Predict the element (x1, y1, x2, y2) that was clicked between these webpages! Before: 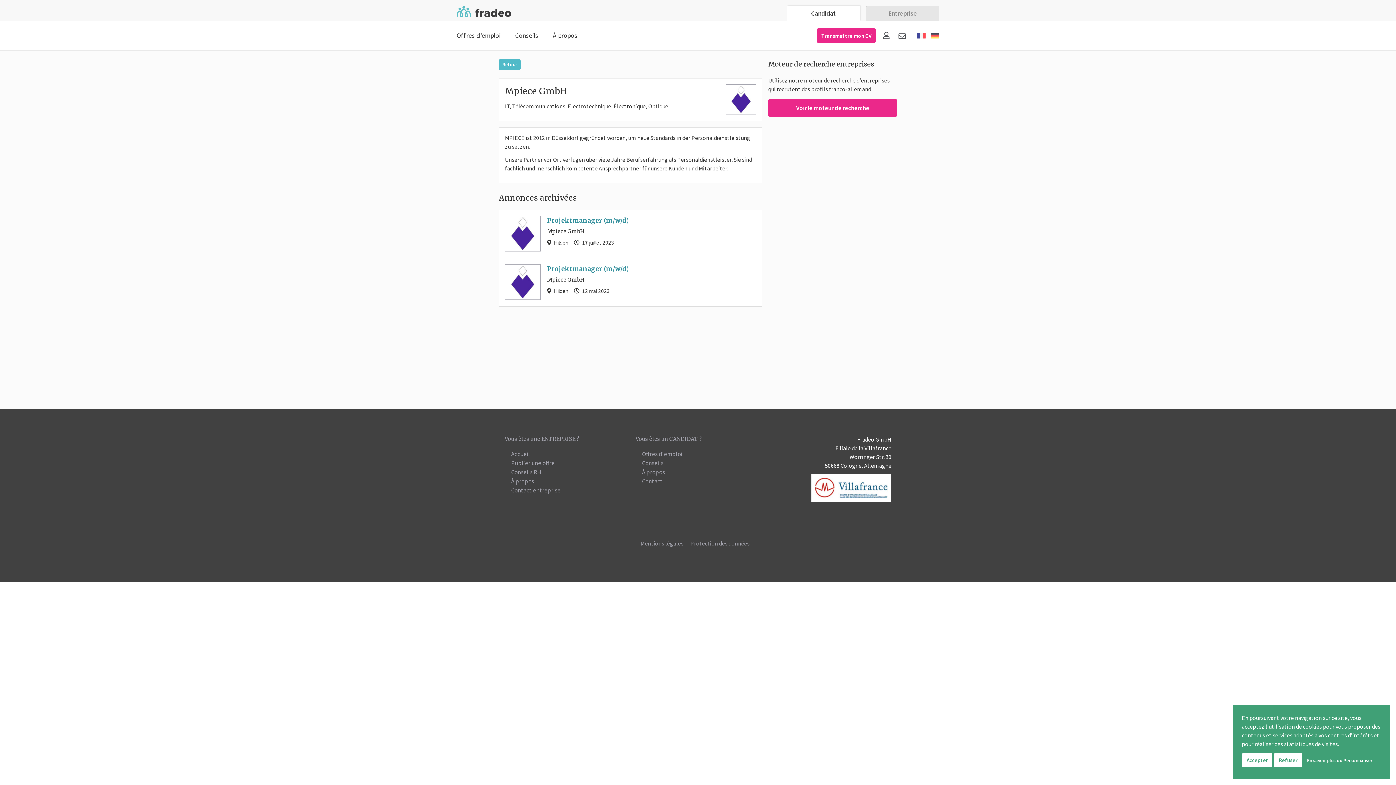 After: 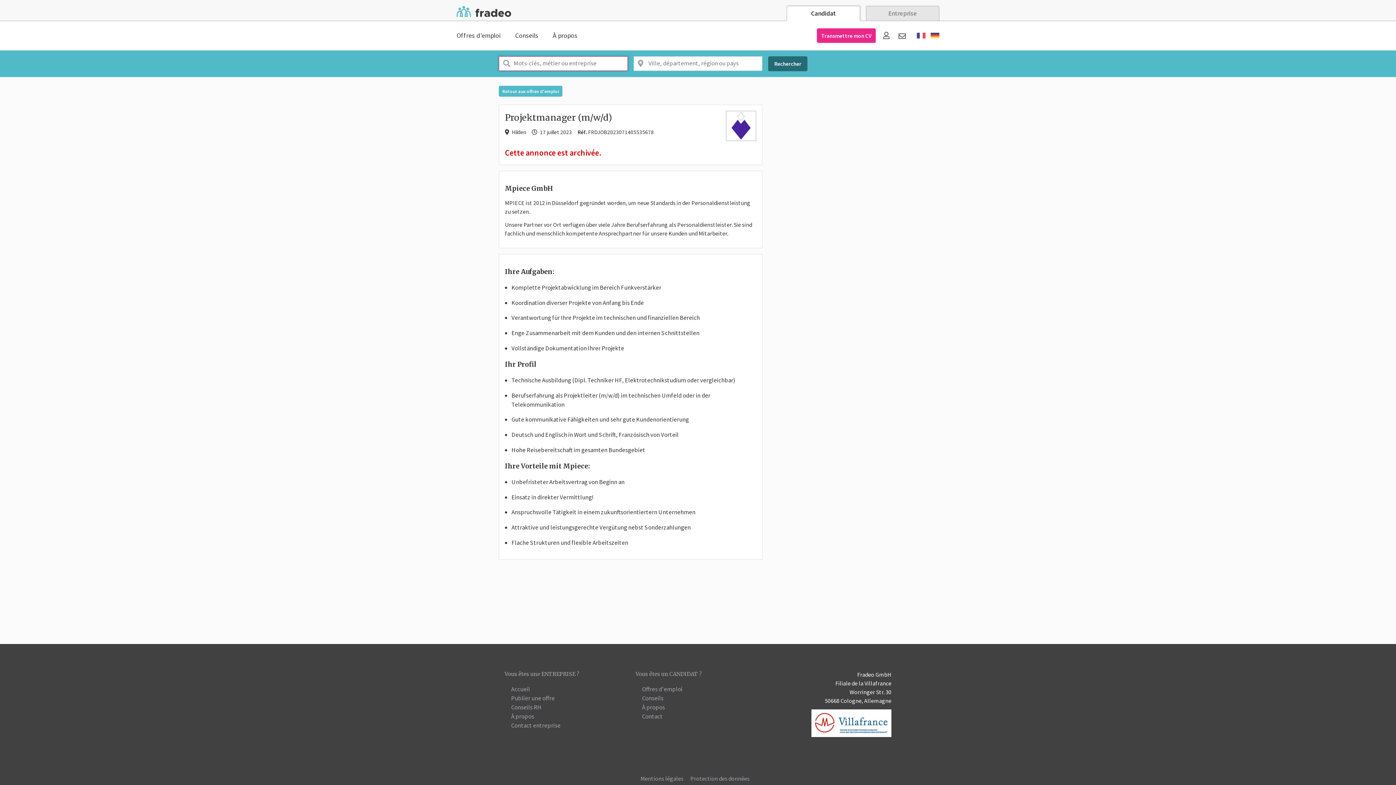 Action: bbox: (505, 216, 541, 252)